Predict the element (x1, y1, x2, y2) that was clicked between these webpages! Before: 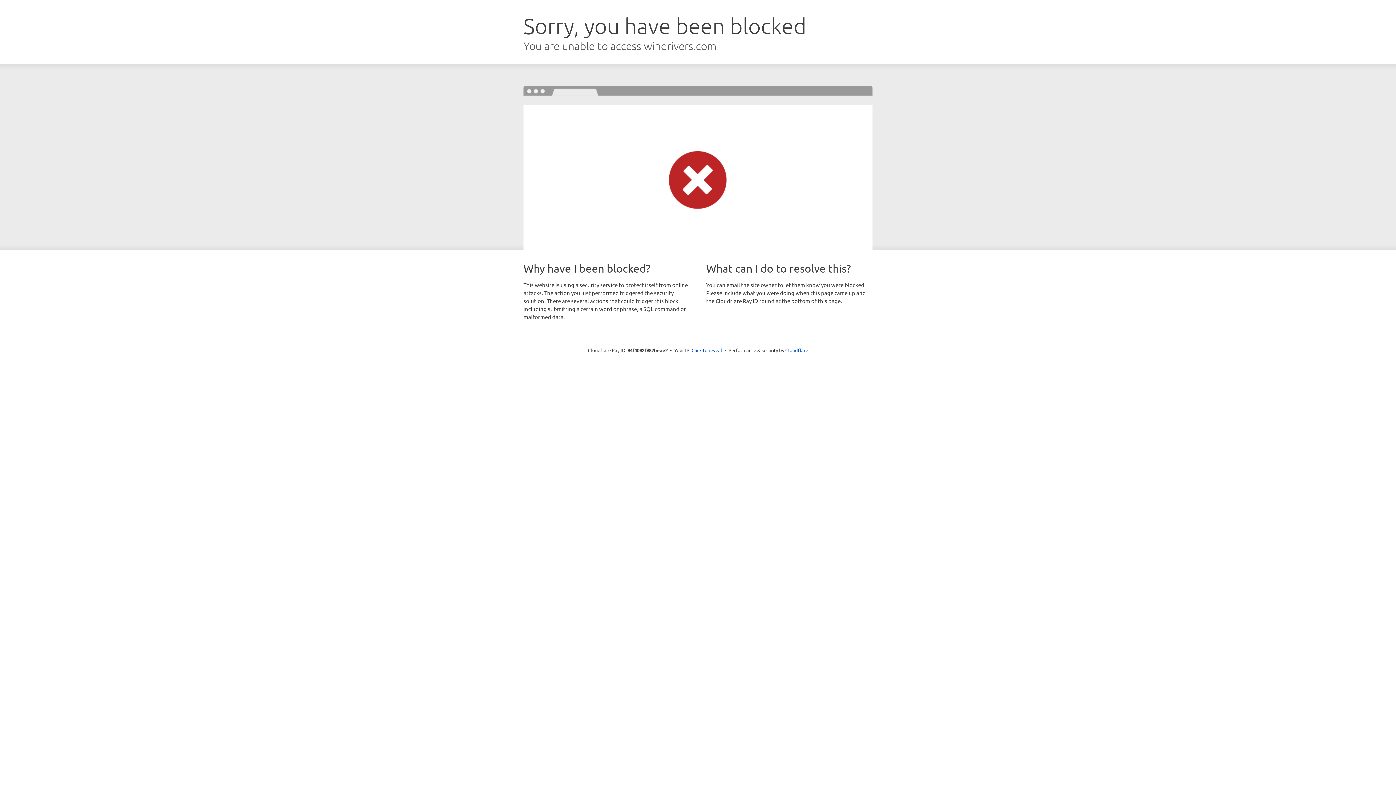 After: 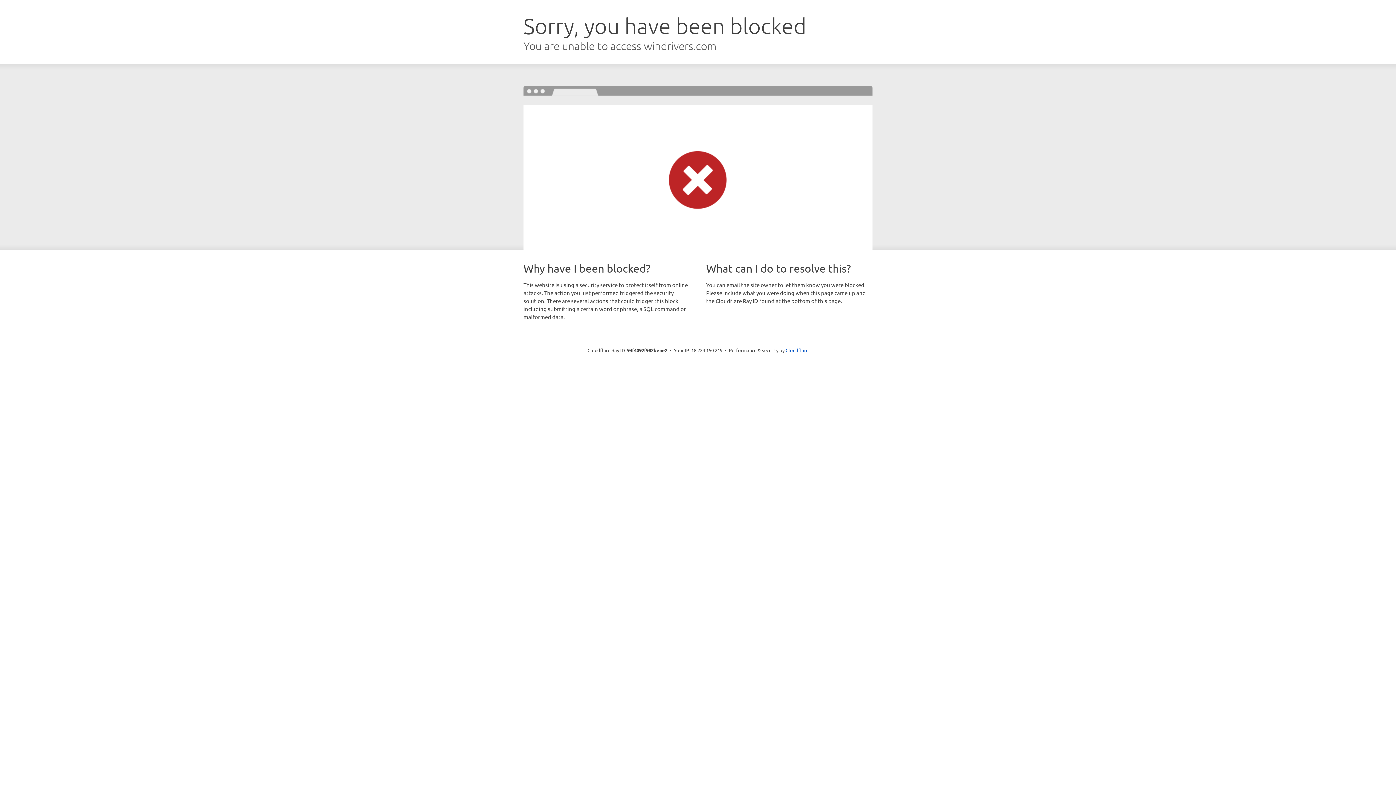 Action: label: Click to reveal bbox: (691, 346, 722, 353)